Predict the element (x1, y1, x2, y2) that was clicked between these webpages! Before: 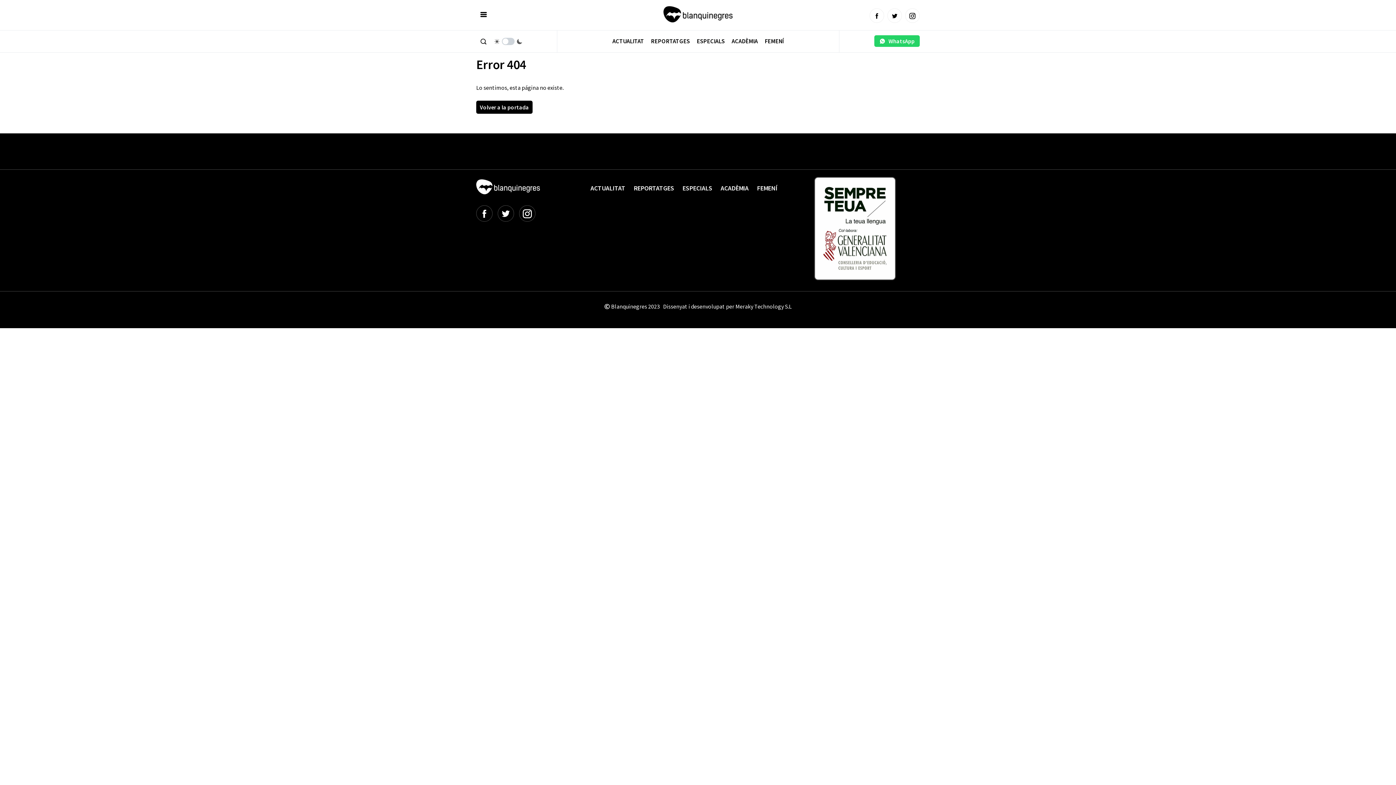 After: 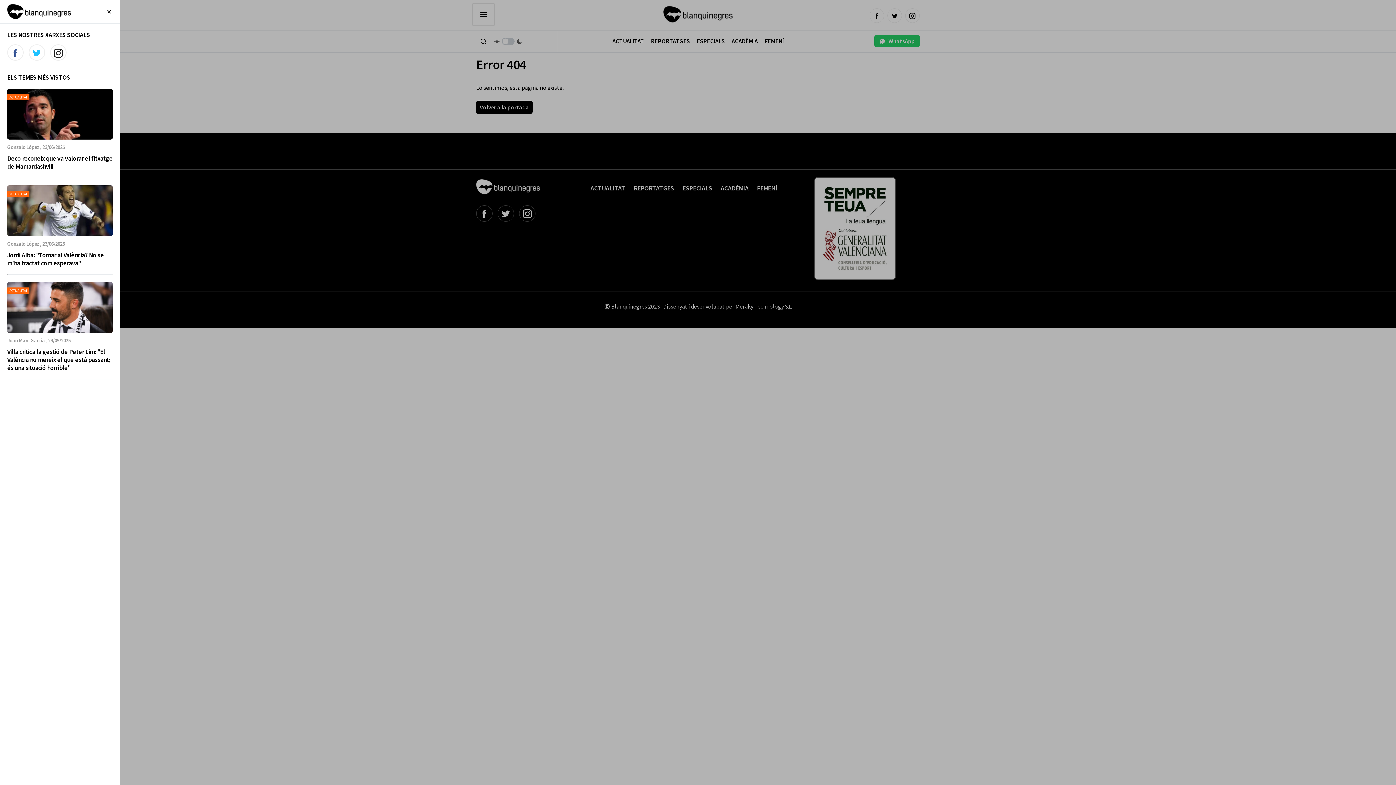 Action: bbox: (472, 3, 494, 25)